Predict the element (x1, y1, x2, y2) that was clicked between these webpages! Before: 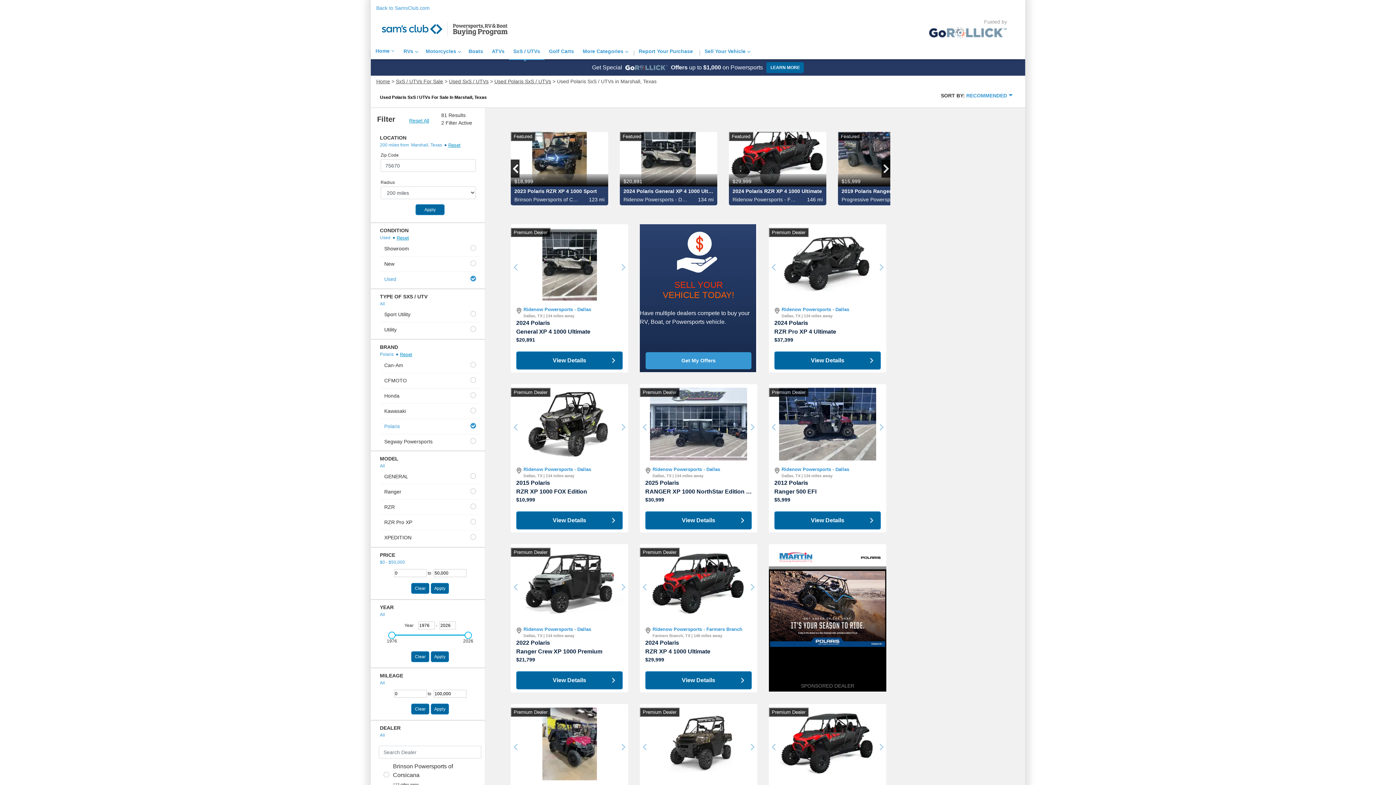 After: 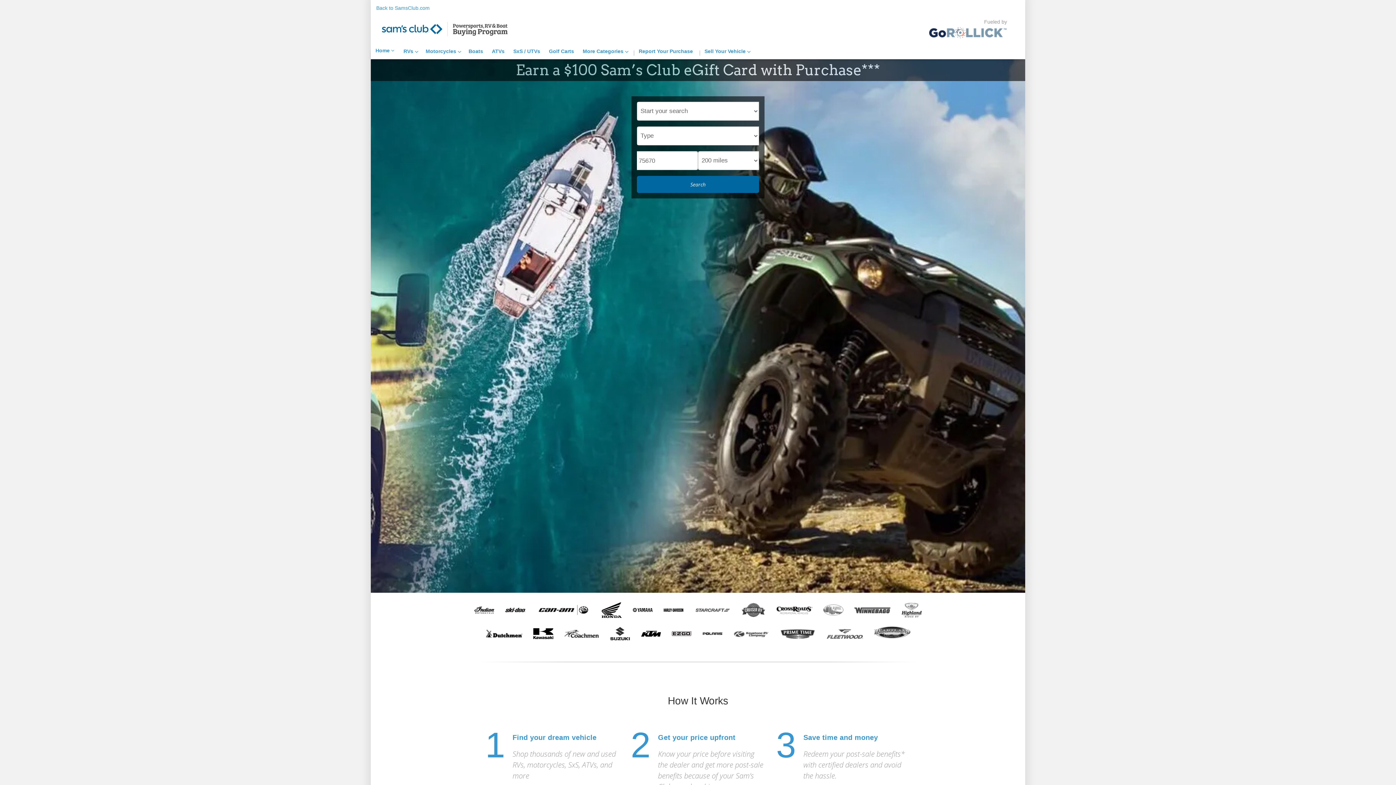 Action: bbox: (370, 47, 399, 57) label: Home 